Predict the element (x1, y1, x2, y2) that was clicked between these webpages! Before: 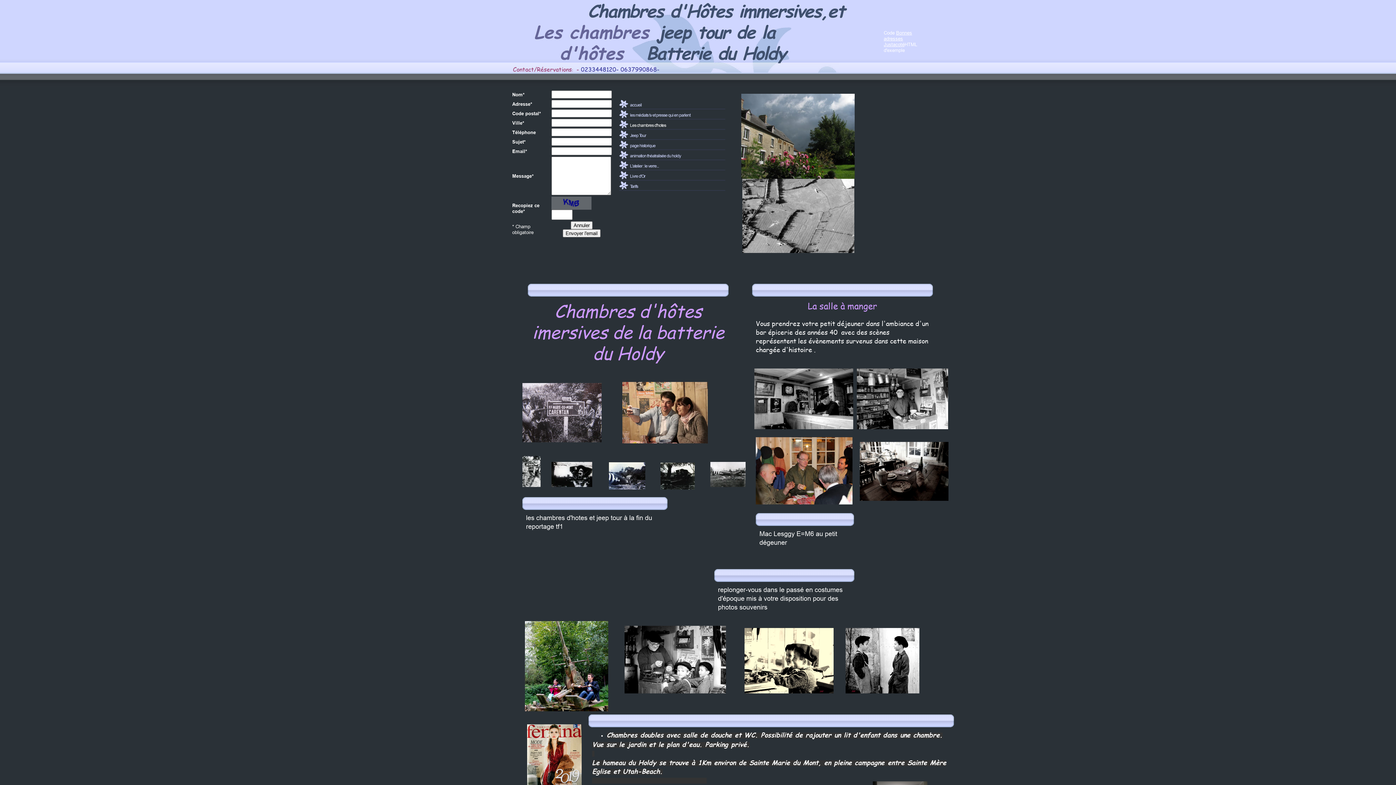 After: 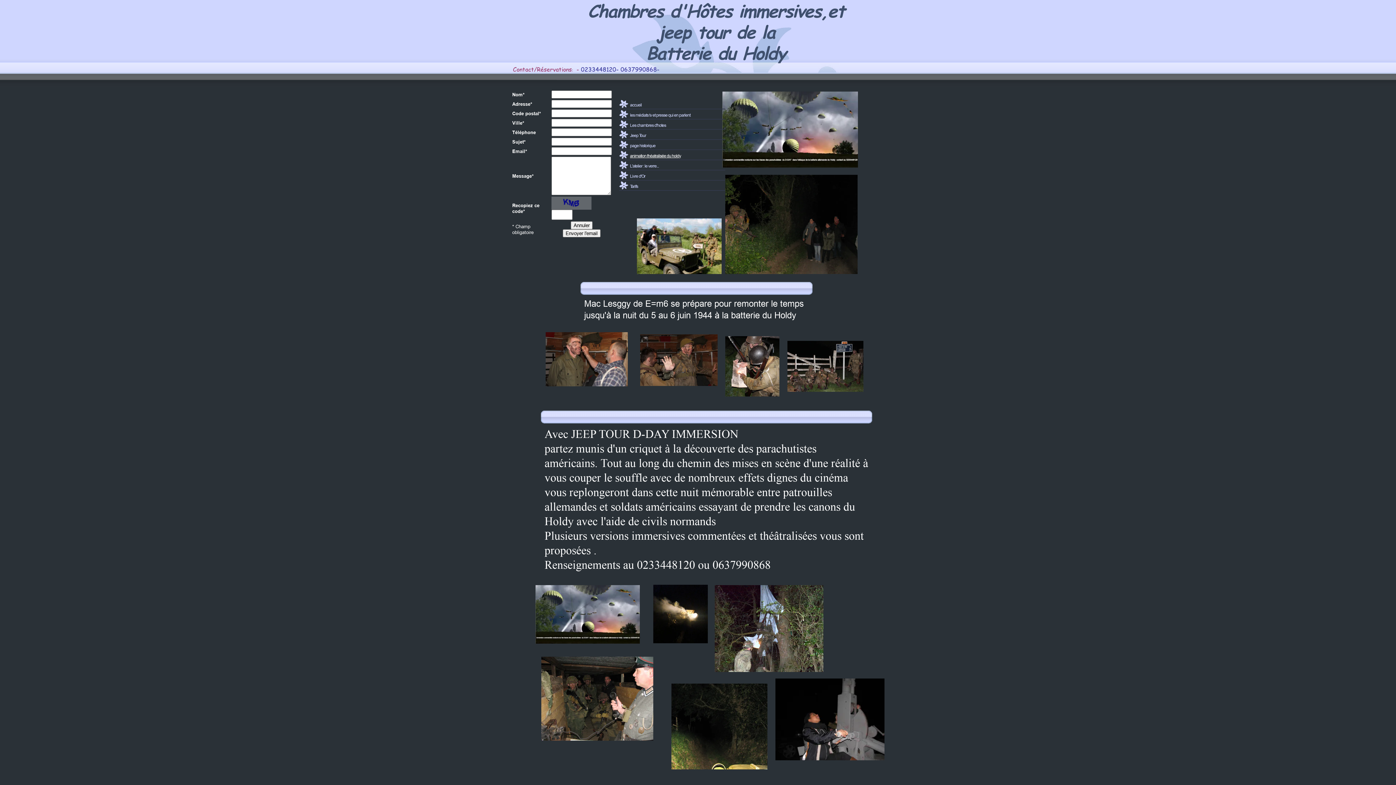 Action: bbox: (619, 153, 681, 158) label: animation théatralisée du holdy